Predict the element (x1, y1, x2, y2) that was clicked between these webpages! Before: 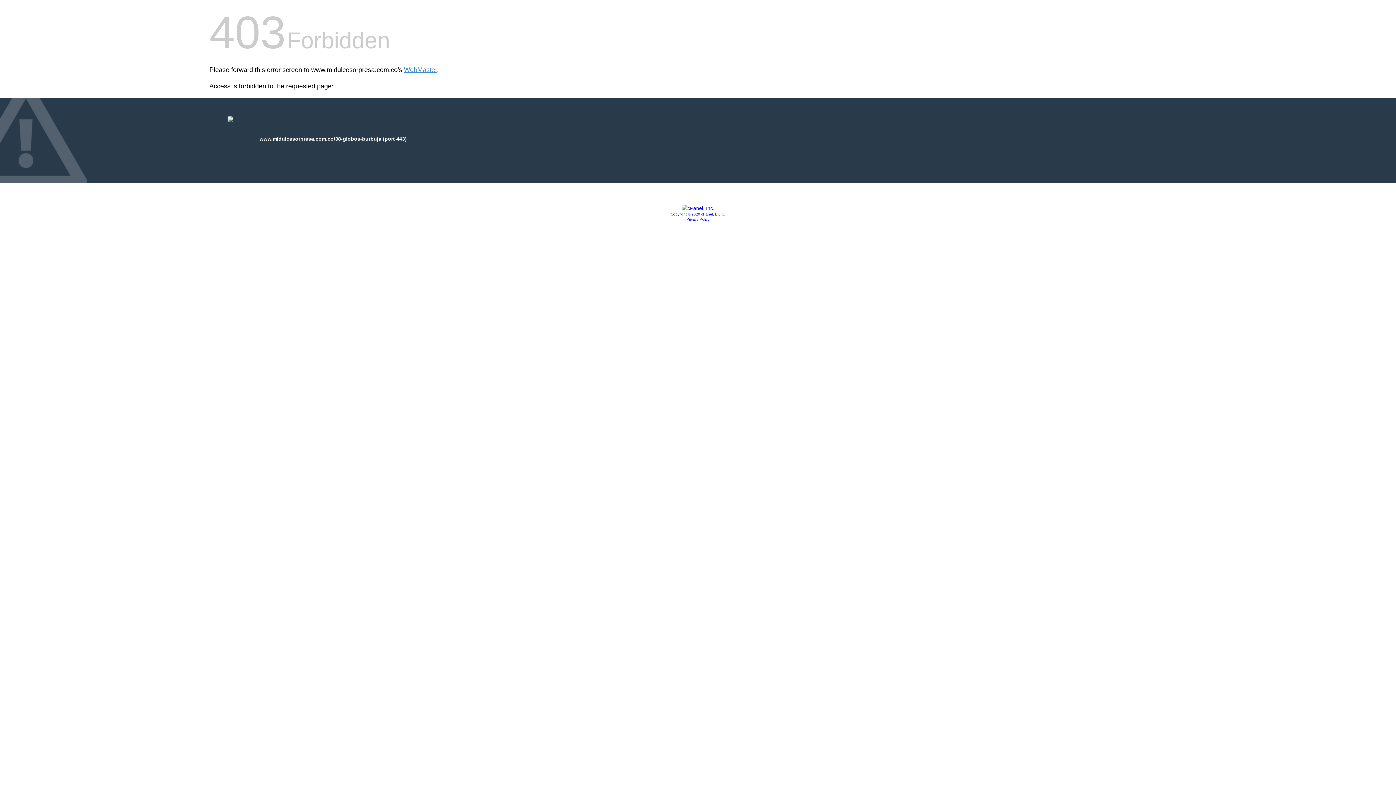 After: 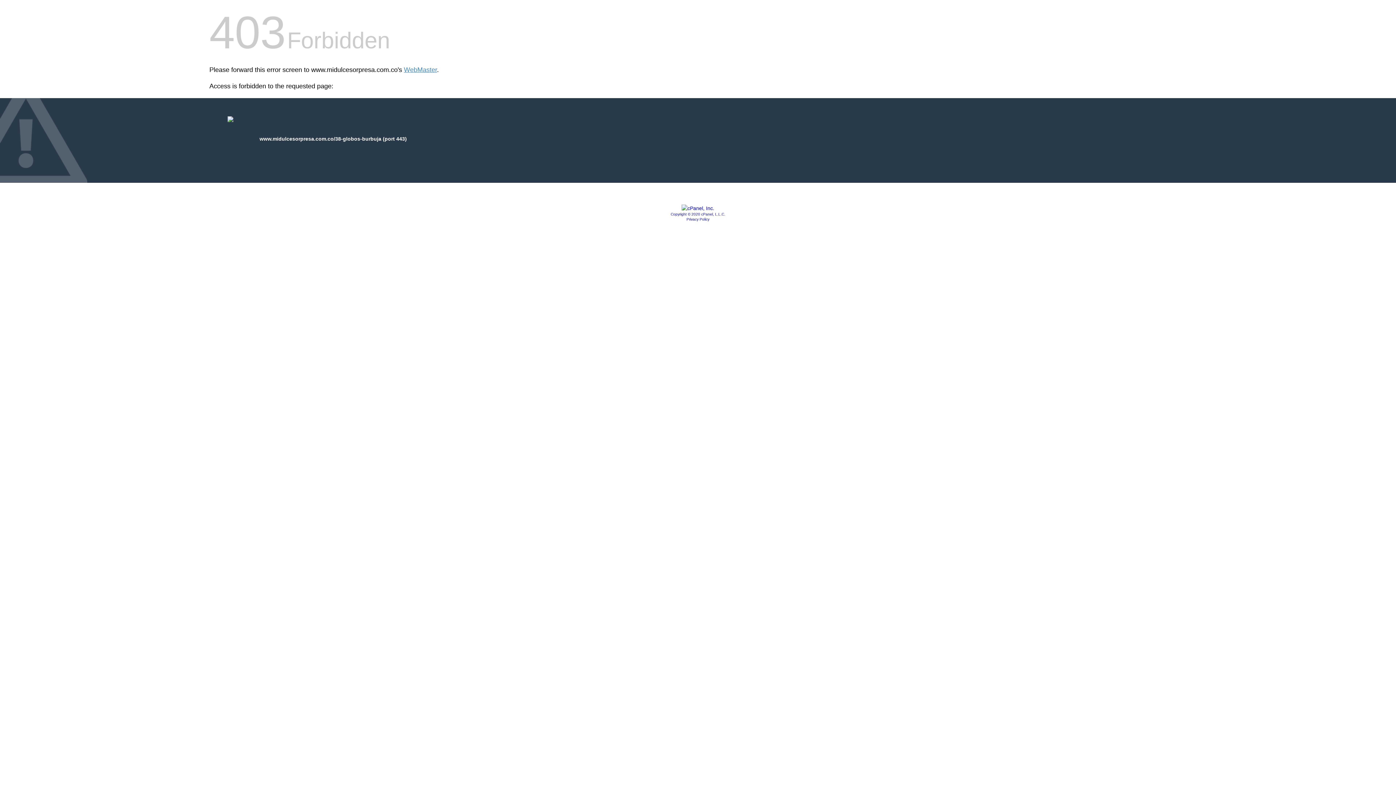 Action: bbox: (670, 212, 725, 216) label: Copyright © 2020 cPanel, L.L.C.